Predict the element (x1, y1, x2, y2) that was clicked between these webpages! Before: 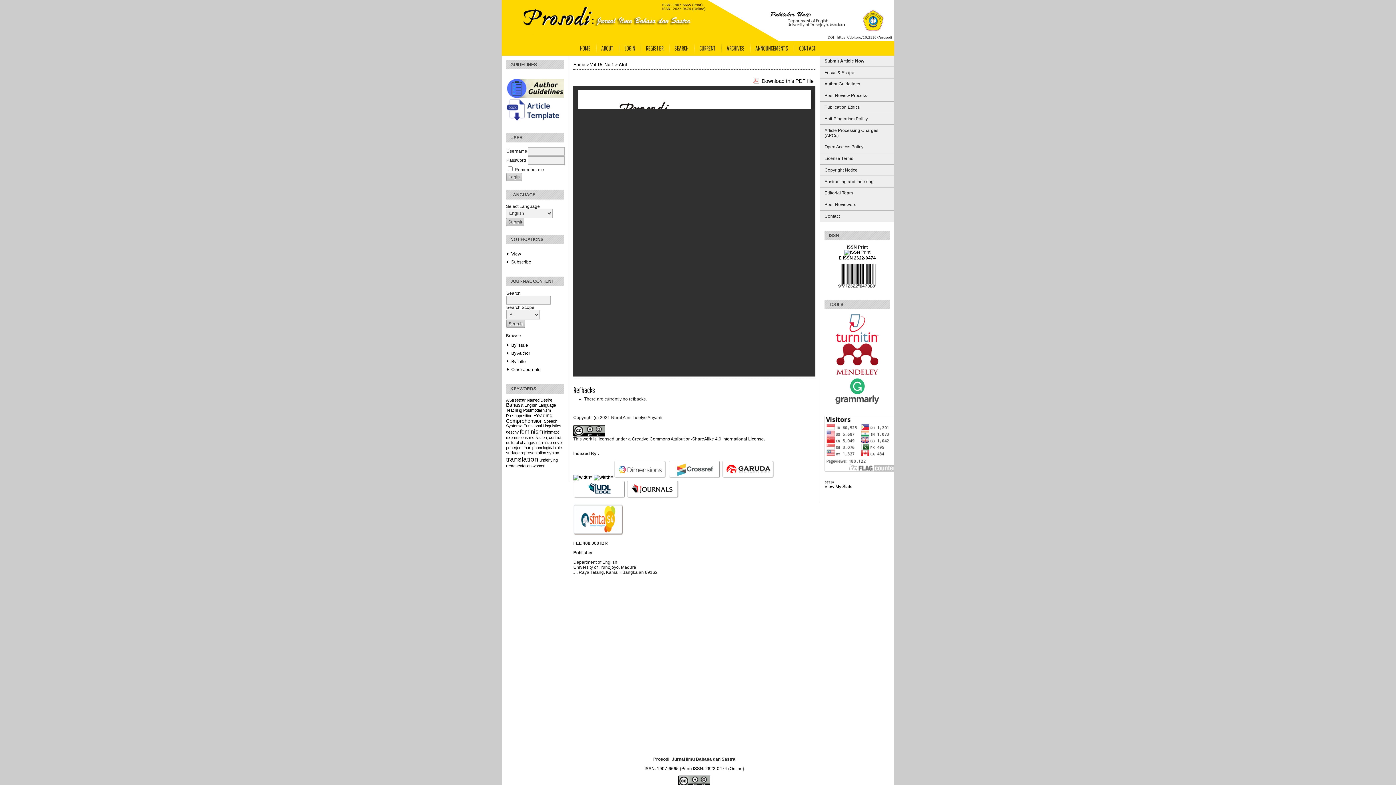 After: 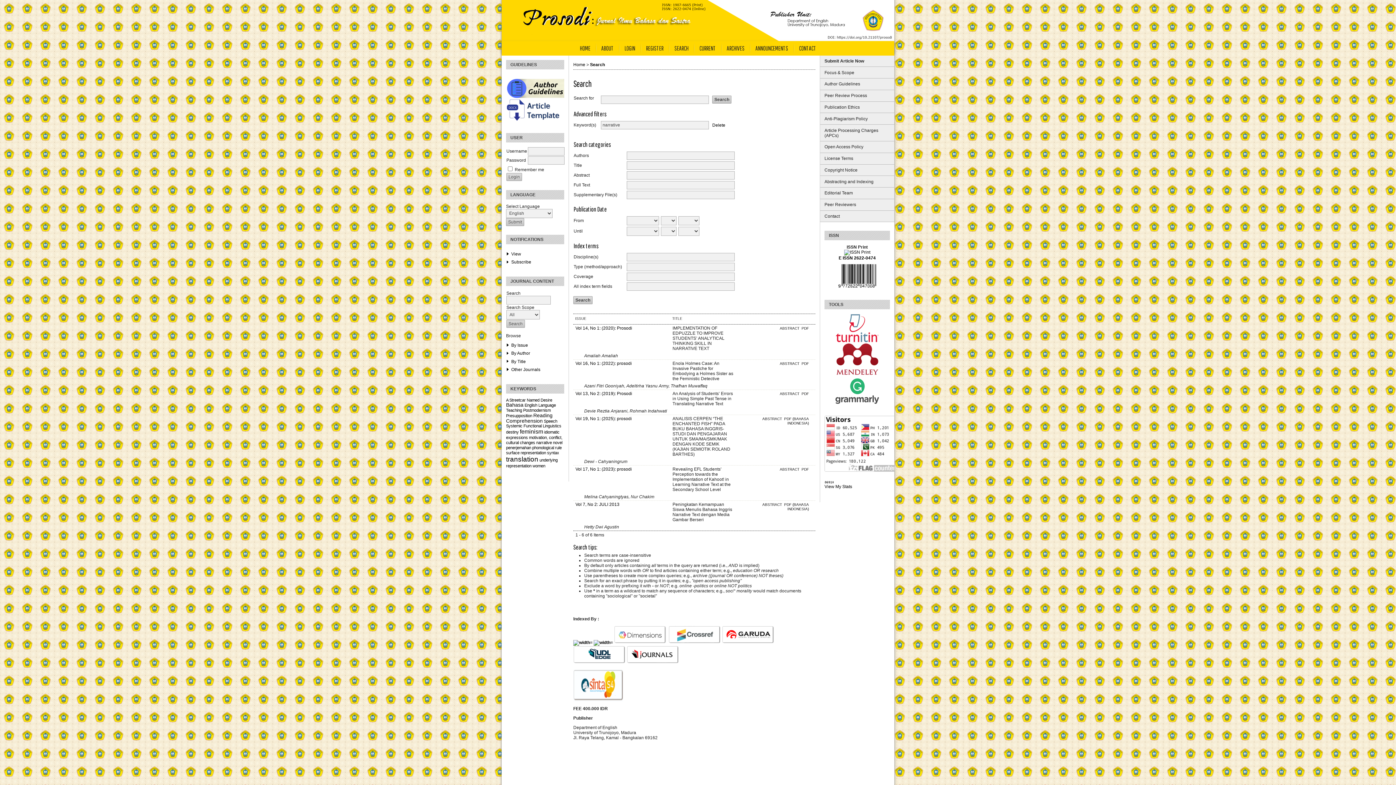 Action: bbox: (536, 440, 552, 445) label: narrative